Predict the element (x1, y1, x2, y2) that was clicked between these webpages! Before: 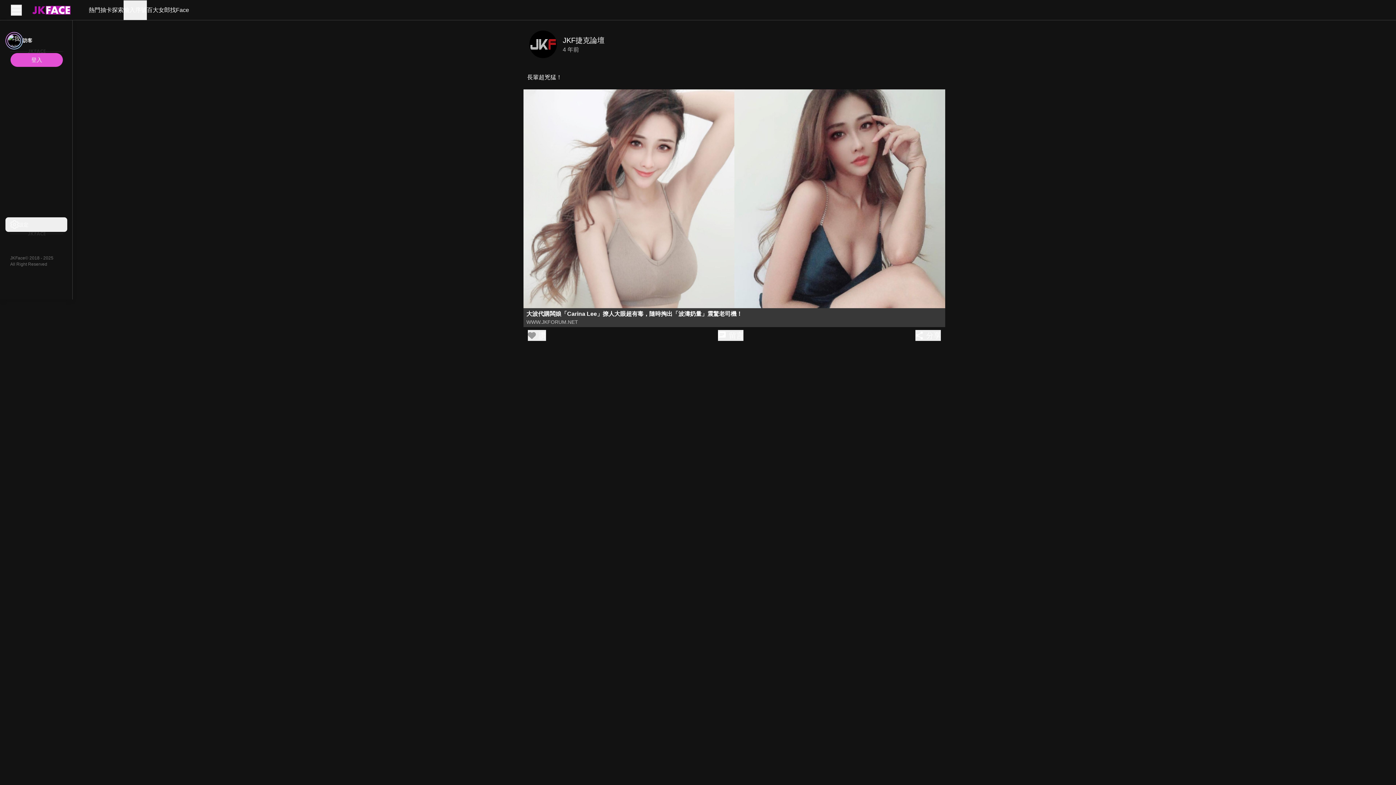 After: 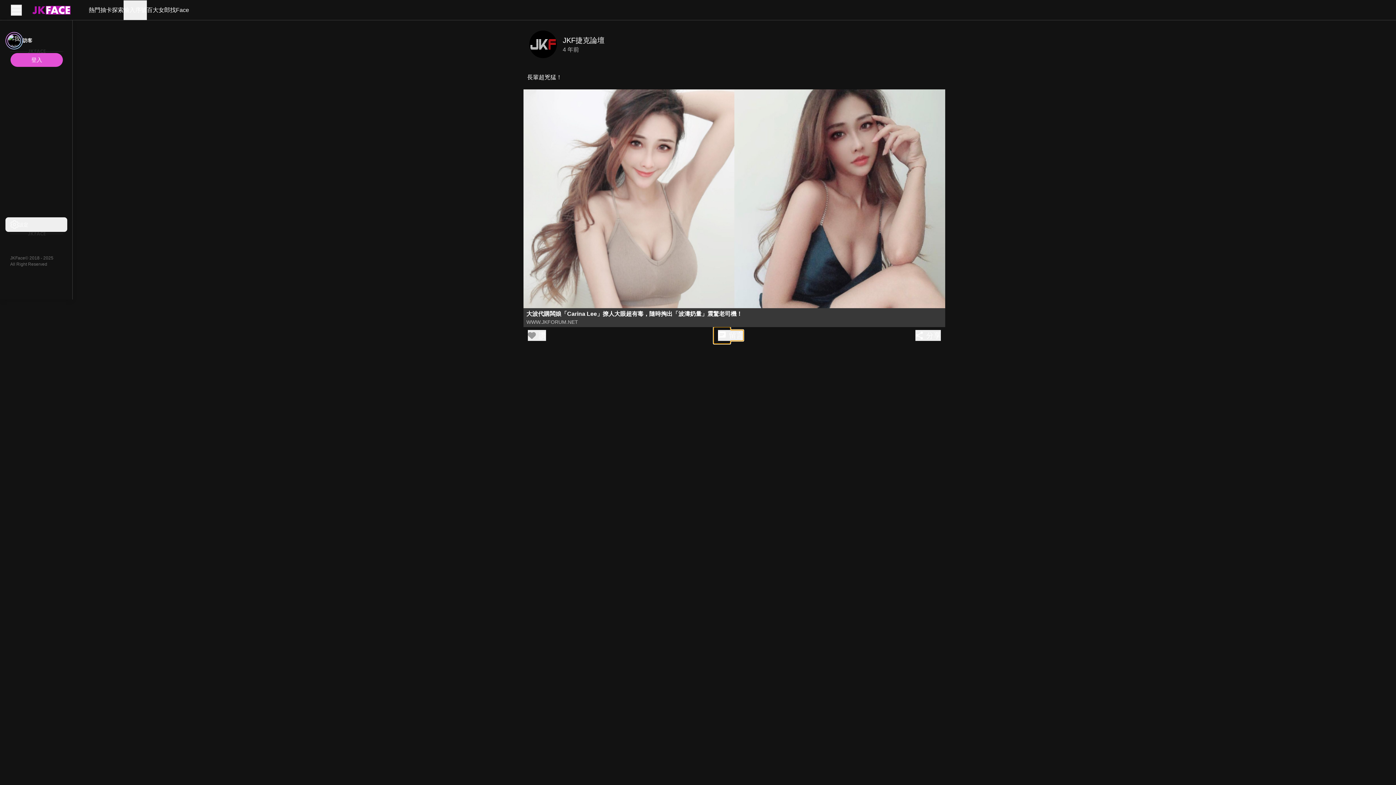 Action: bbox: (718, 330, 743, 341) label: 留言